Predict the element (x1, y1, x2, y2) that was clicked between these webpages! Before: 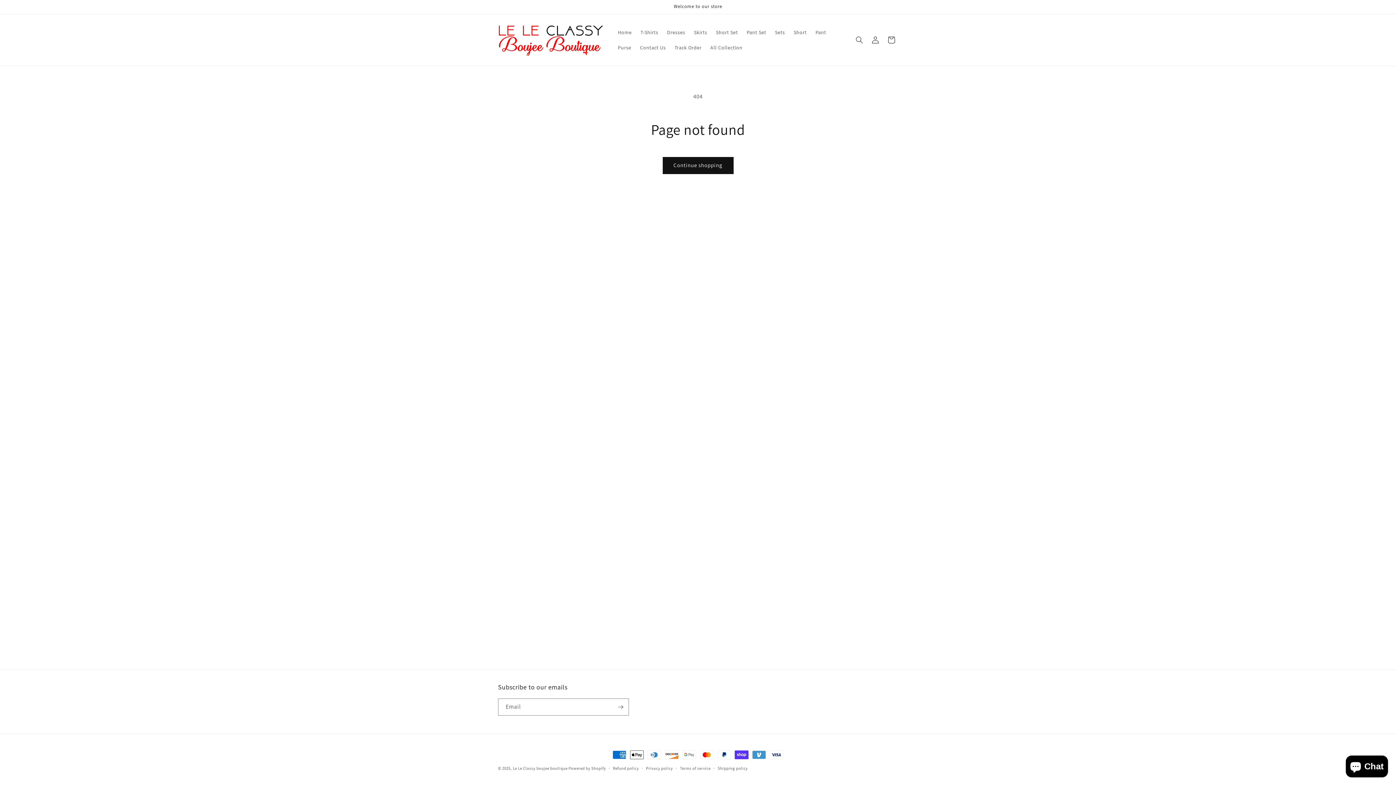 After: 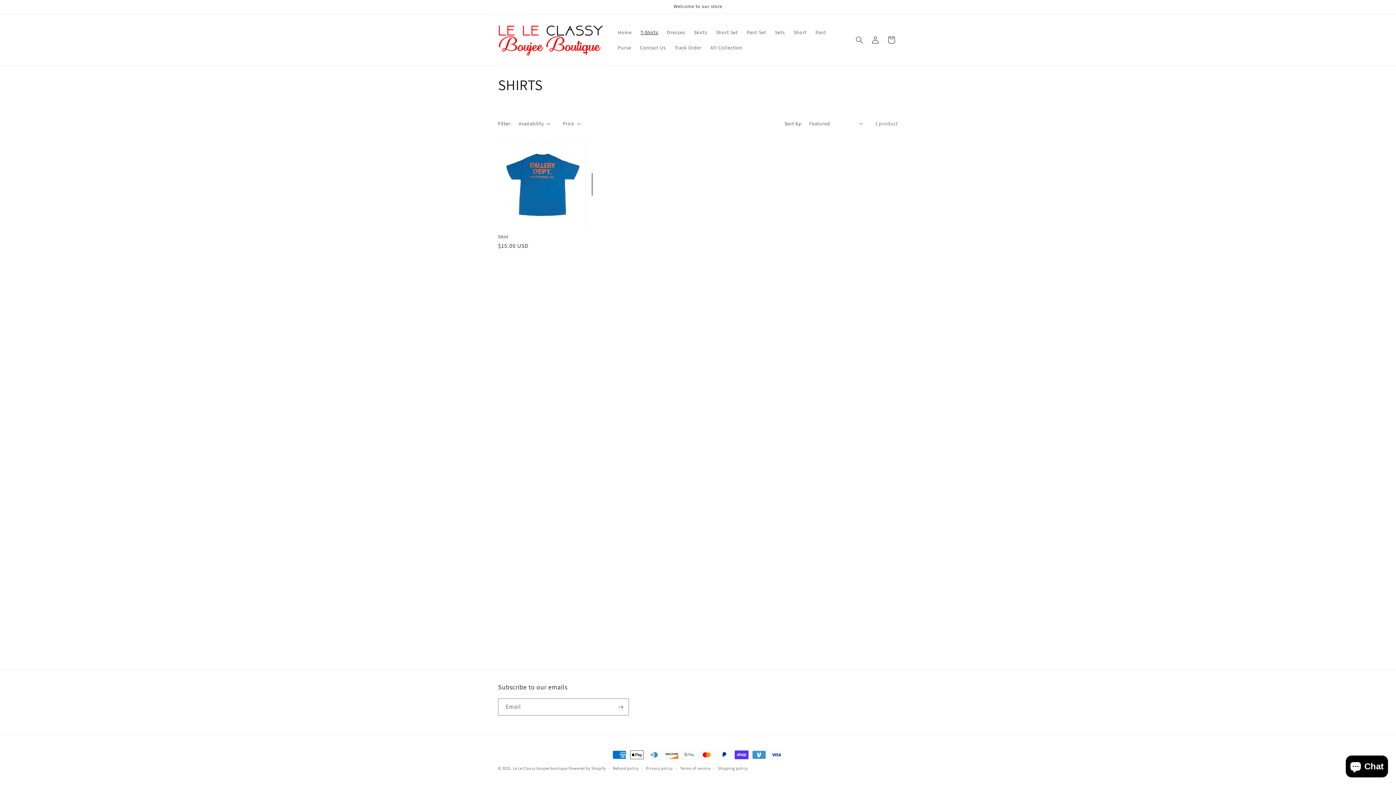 Action: label: T-Shirts bbox: (636, 24, 662, 39)